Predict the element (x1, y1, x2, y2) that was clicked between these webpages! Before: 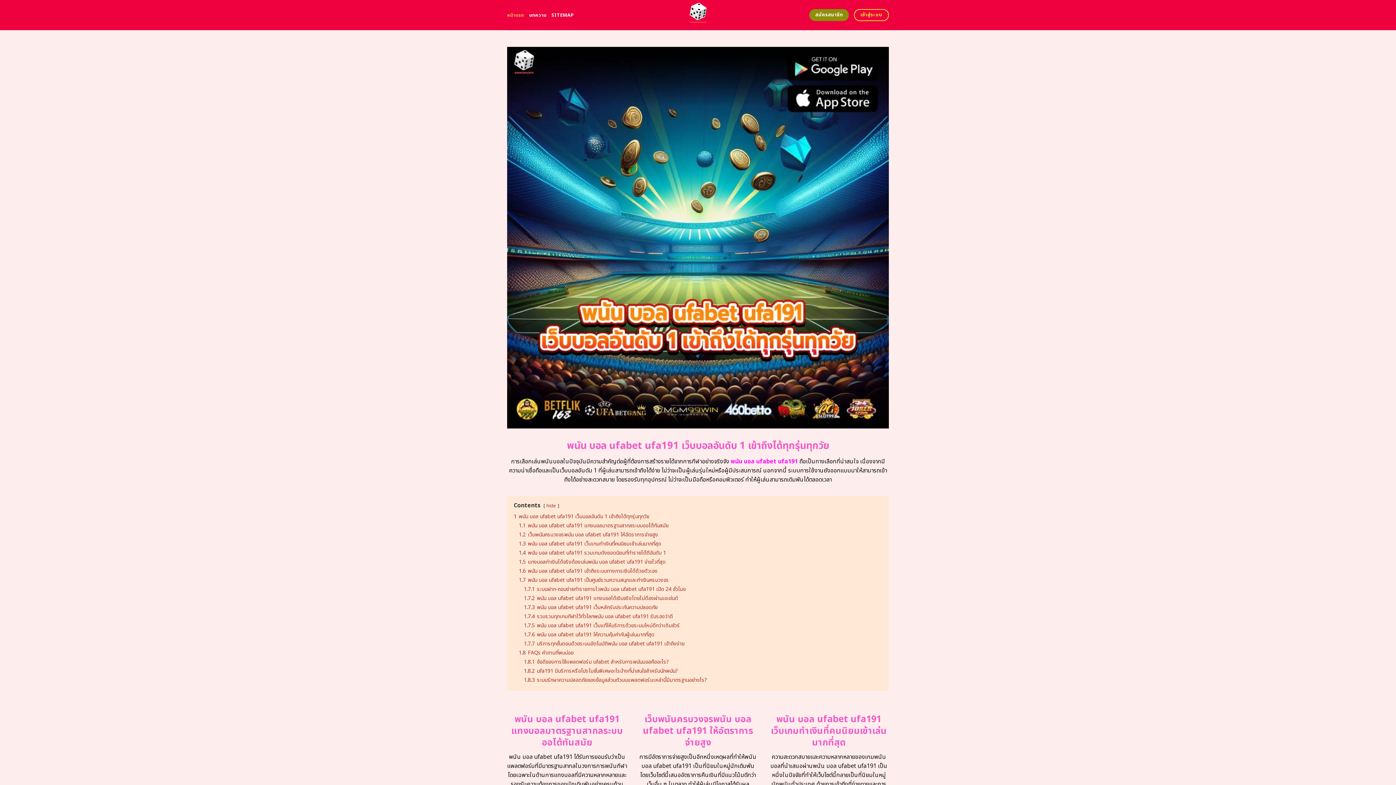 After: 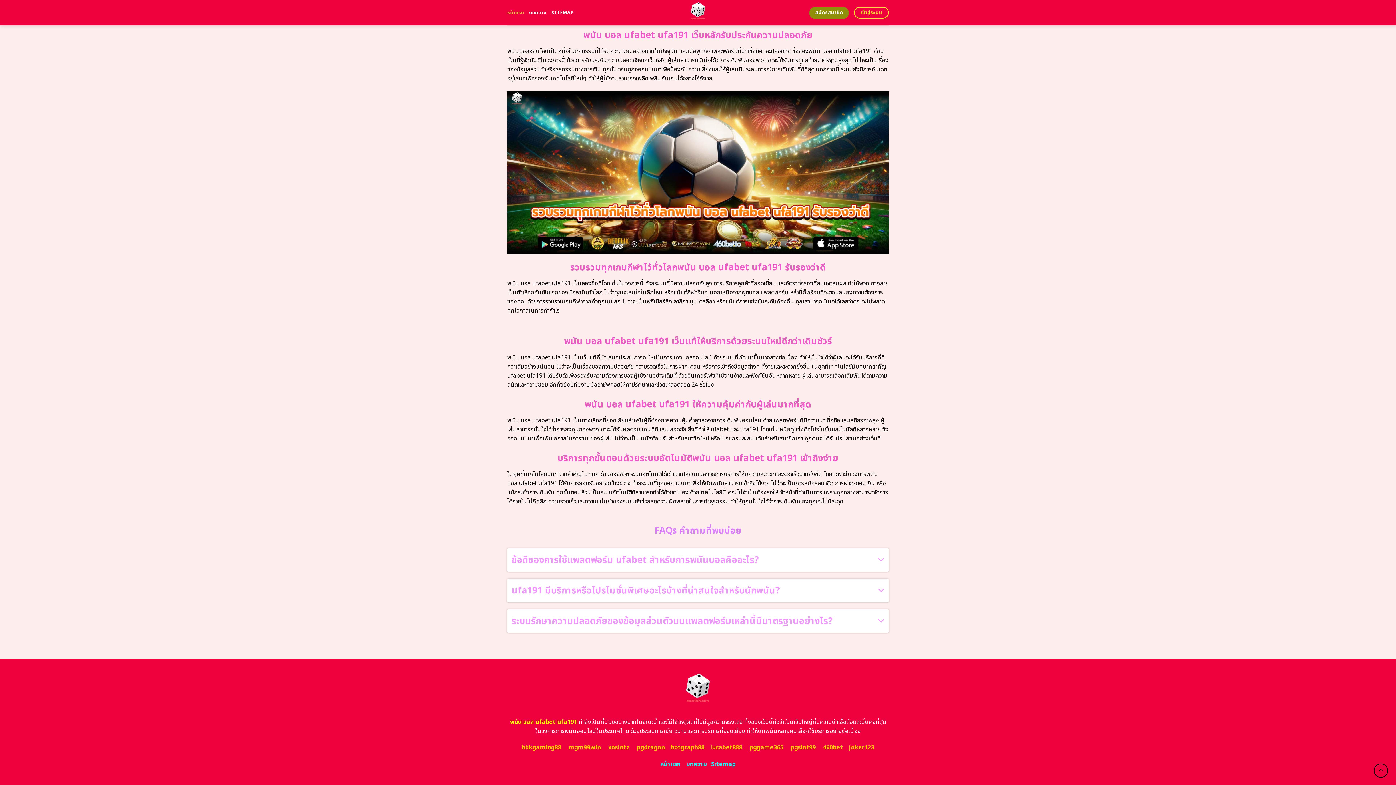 Action: label: 1.8.2 ufa191 มีบริการหรือโปรโมชั่นพิเศษอะไรบ้างที่น่าสนใจสำหรับนักพนัน? bbox: (524, 667, 678, 675)